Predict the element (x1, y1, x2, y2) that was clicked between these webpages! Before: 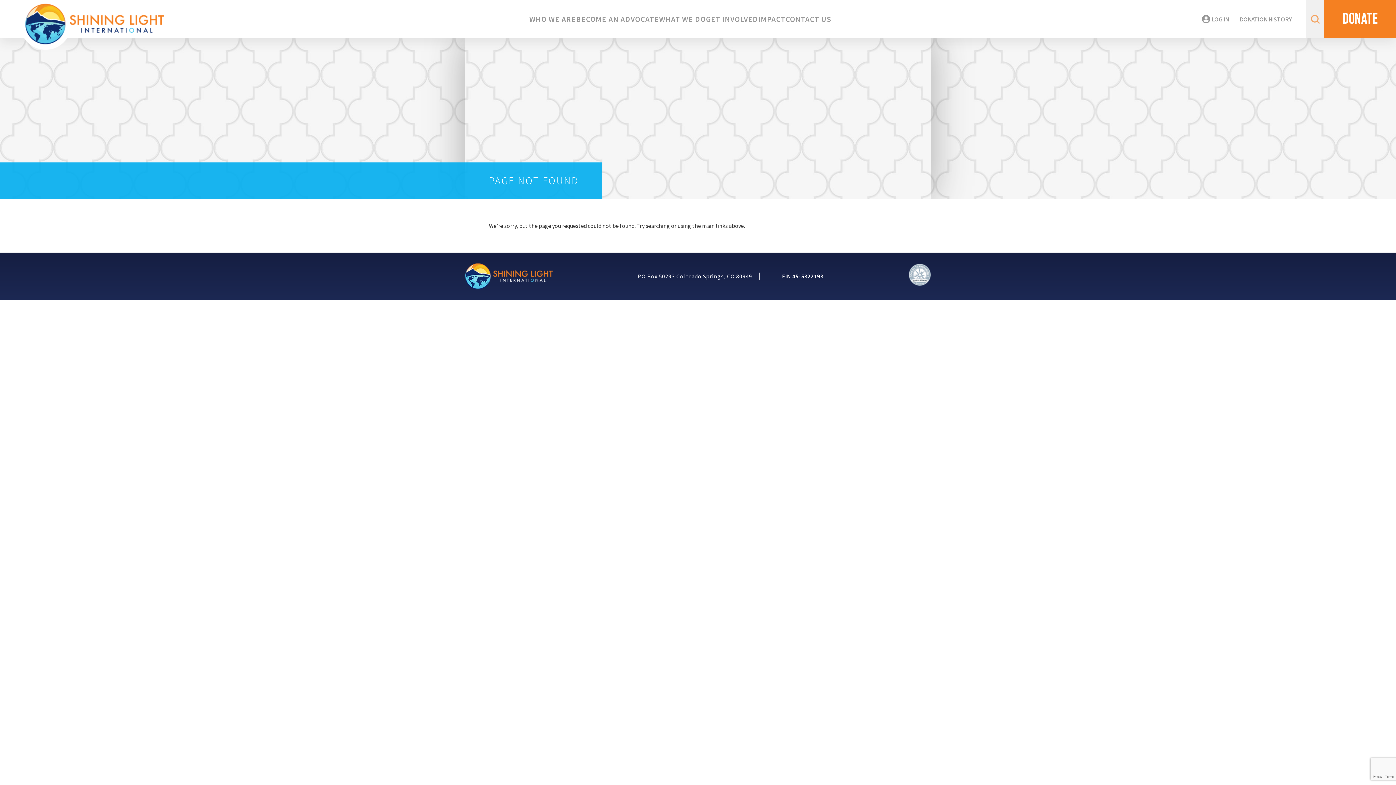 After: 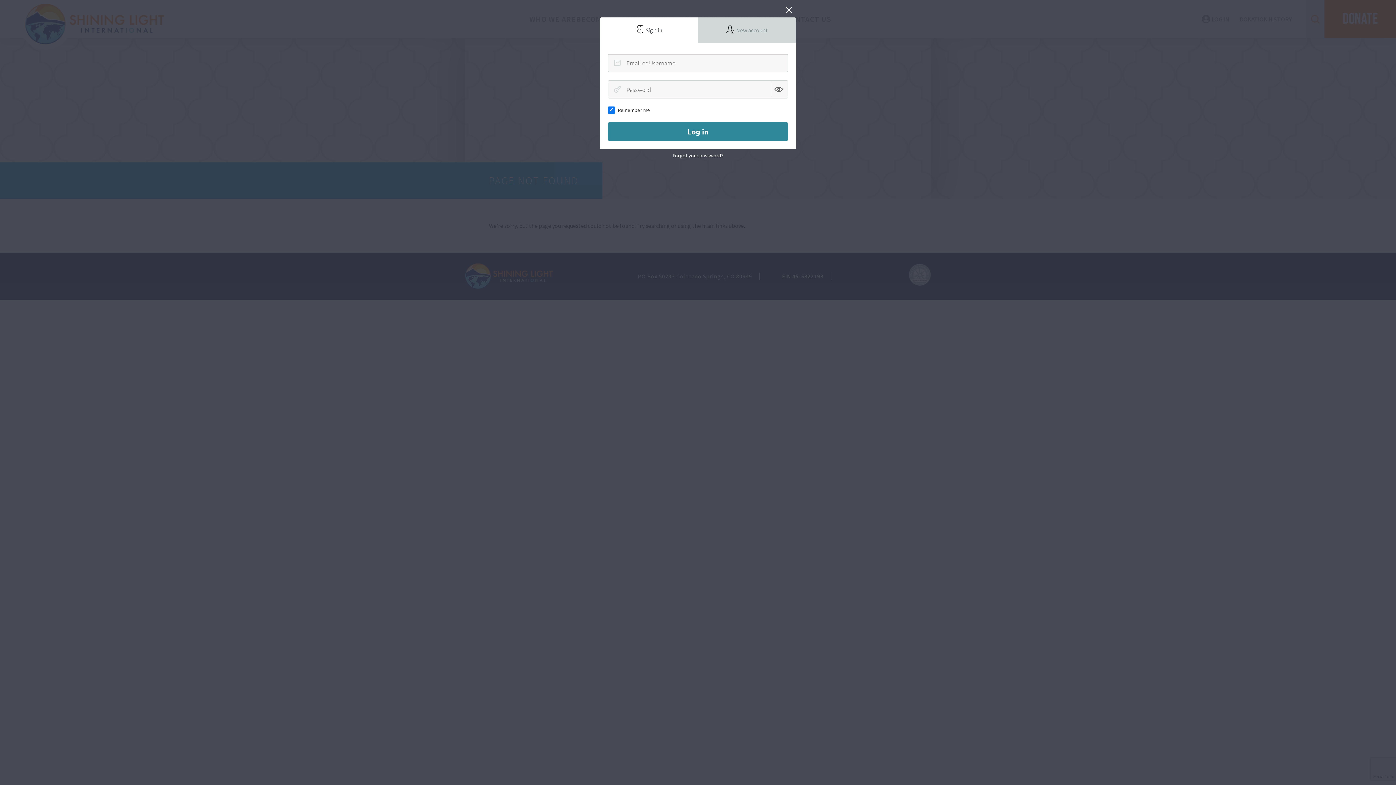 Action: bbox: (1196, 14, 1234, 24) label: LOG IN